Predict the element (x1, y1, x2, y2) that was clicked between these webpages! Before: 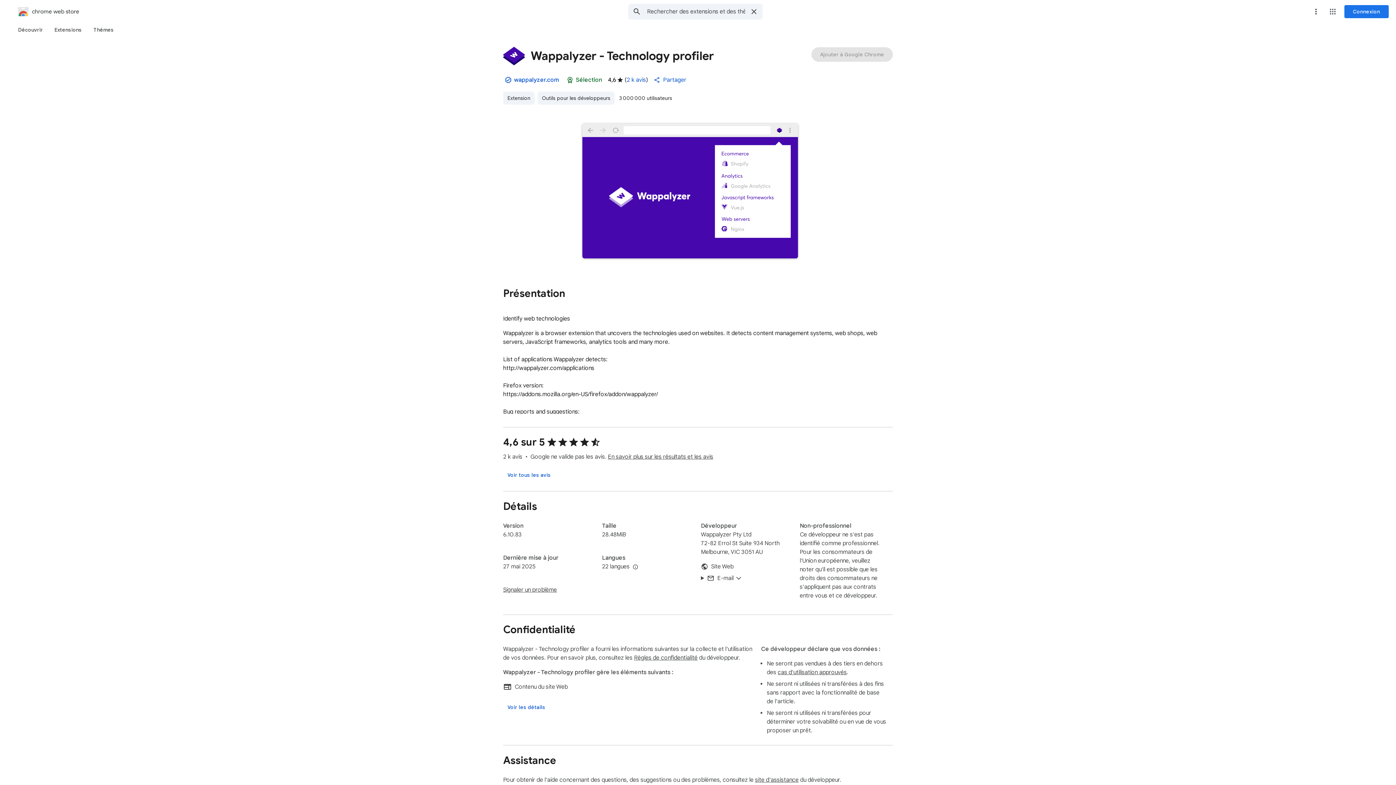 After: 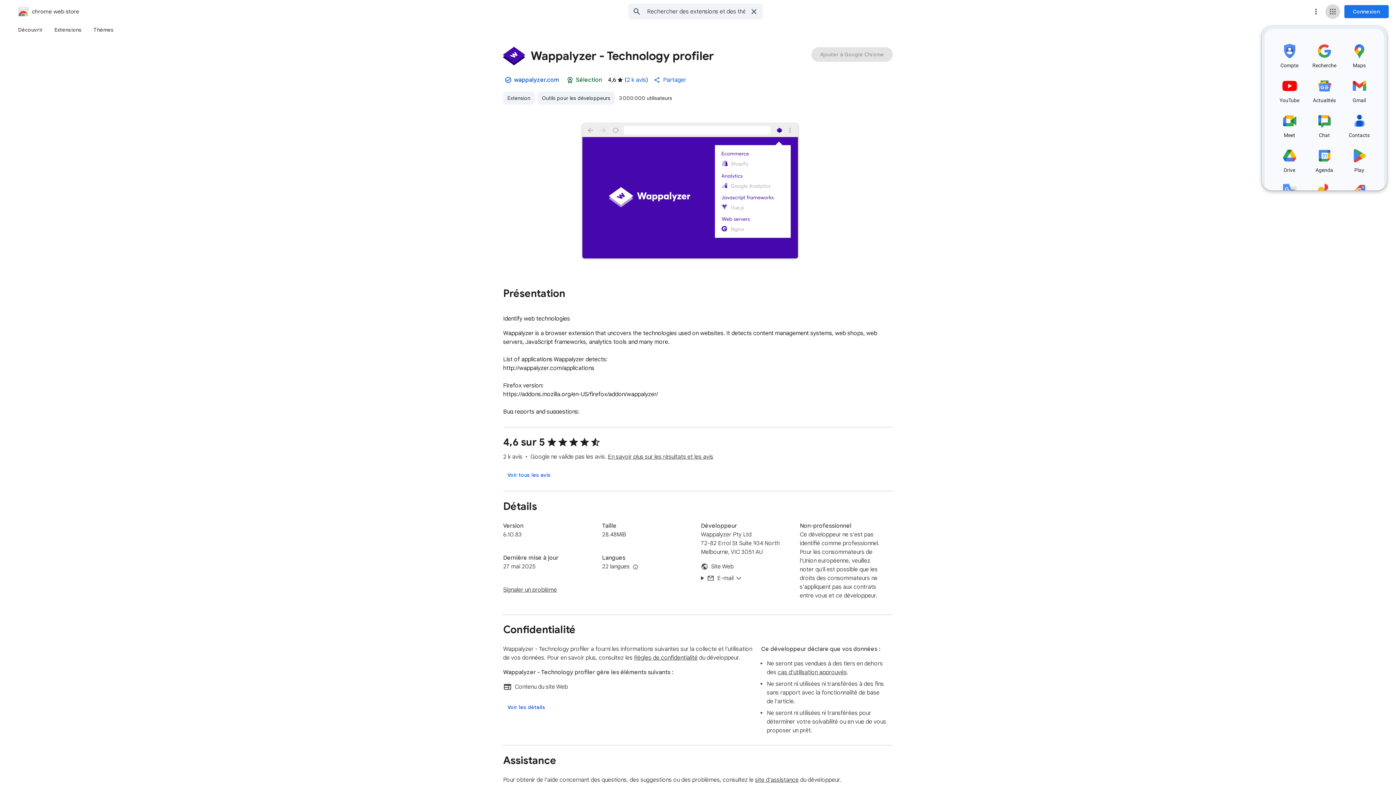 Action: label: Applications Google bbox: (1325, 4, 1340, 18)